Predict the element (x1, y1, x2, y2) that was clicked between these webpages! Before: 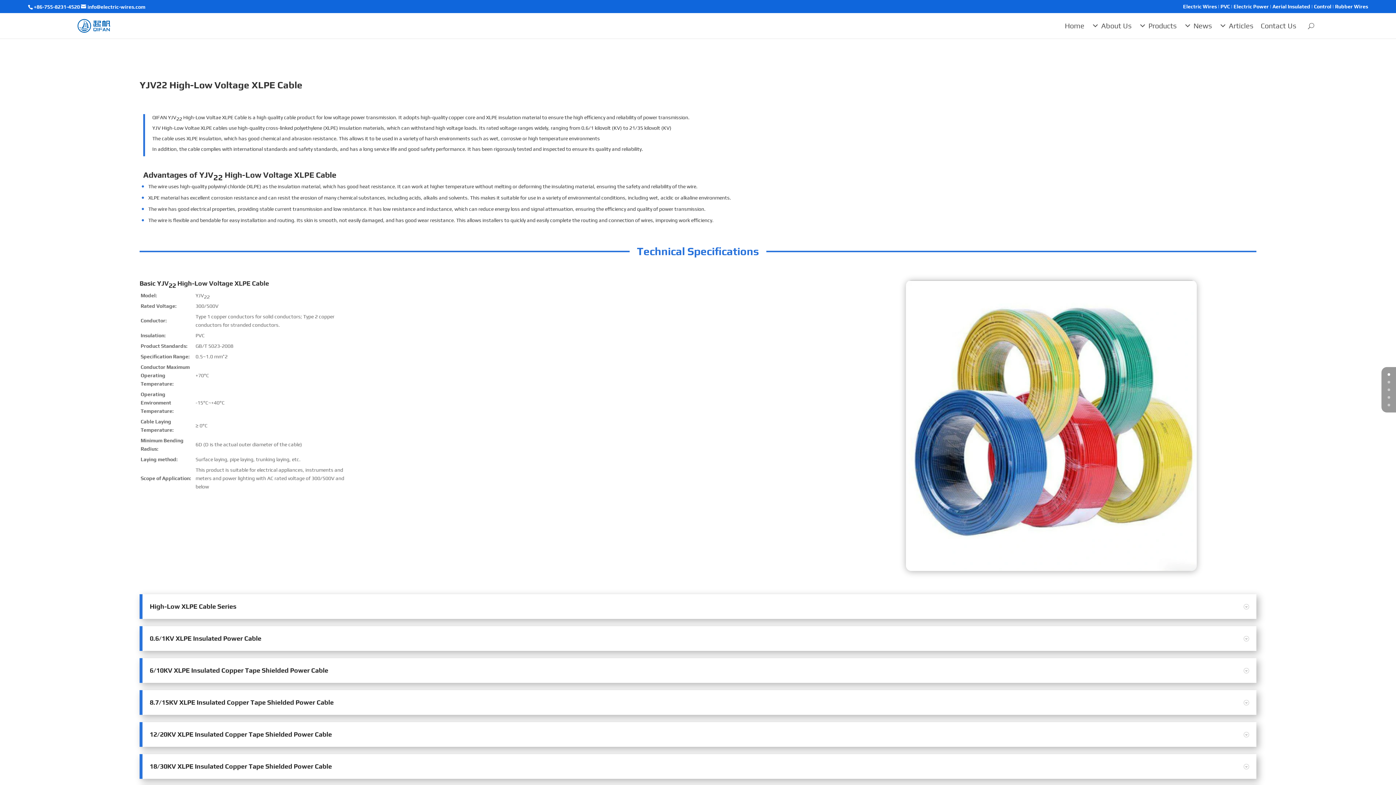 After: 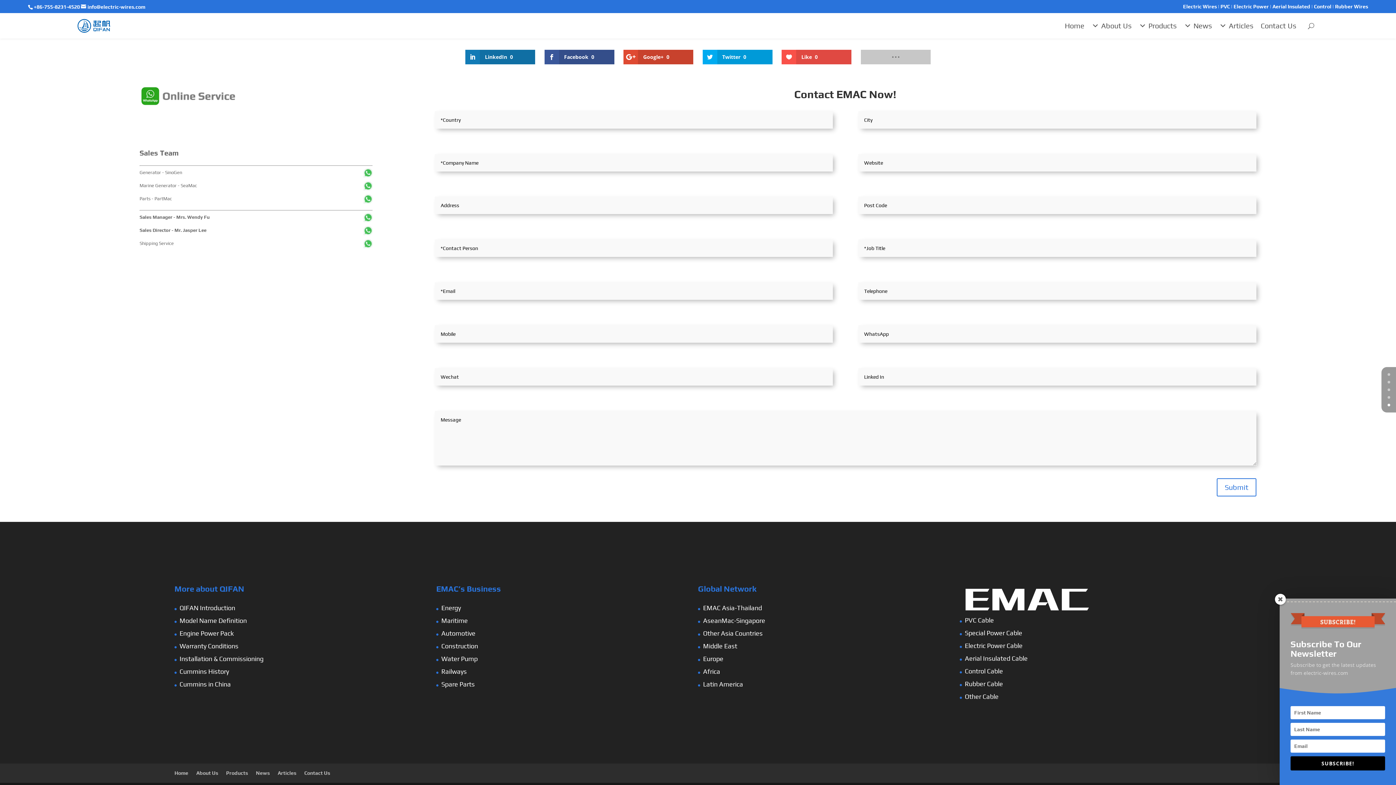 Action: bbox: (1388, 404, 1390, 406) label: 4